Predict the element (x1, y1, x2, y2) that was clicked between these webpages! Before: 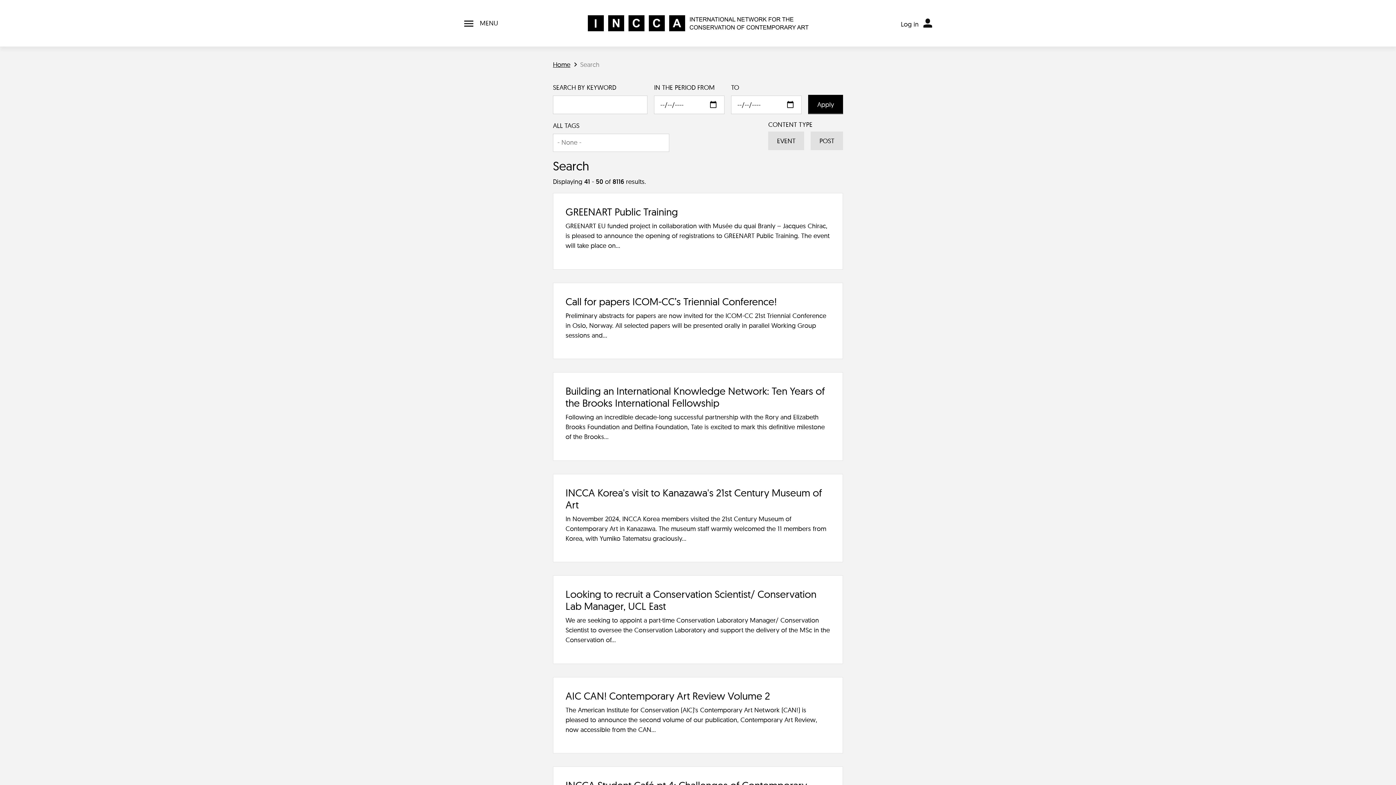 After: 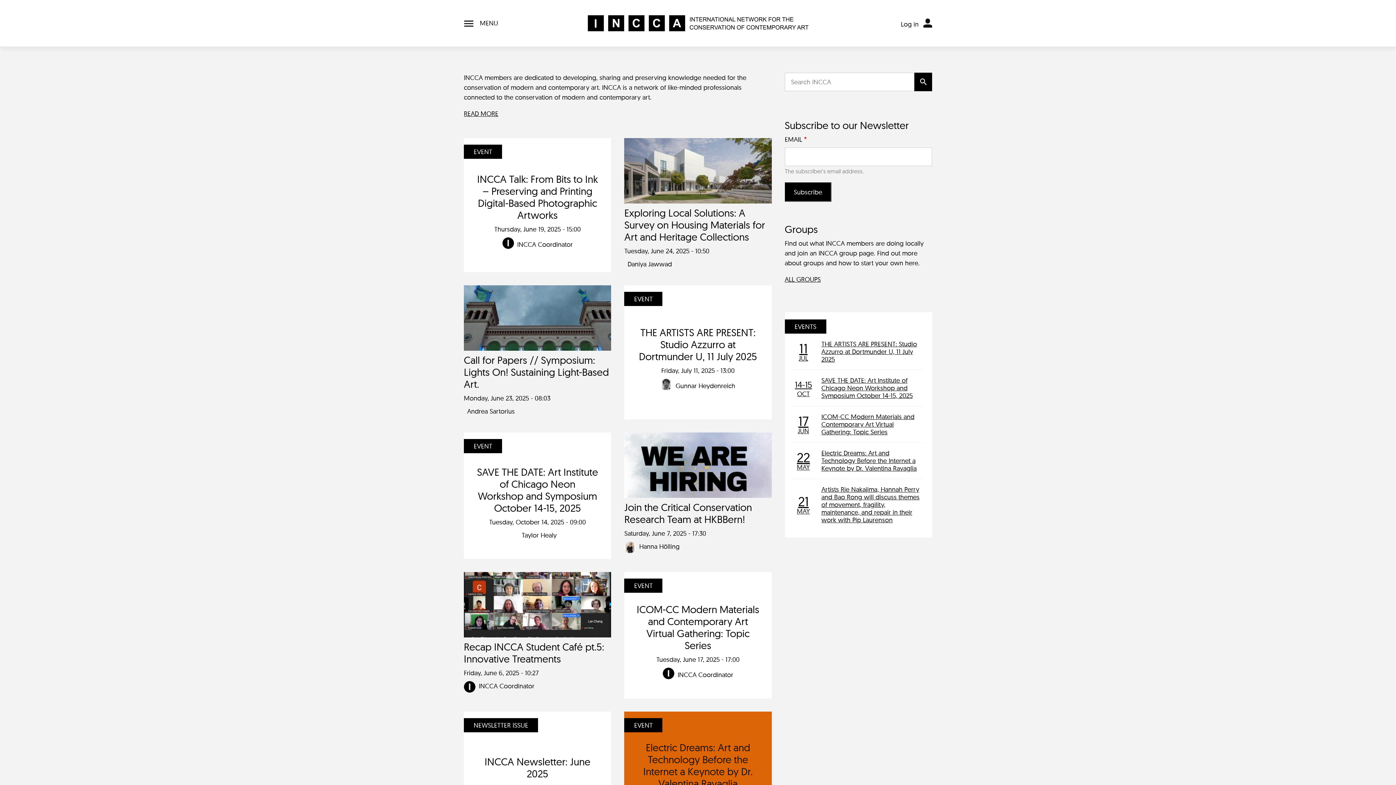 Action: bbox: (587, 15, 808, 31)